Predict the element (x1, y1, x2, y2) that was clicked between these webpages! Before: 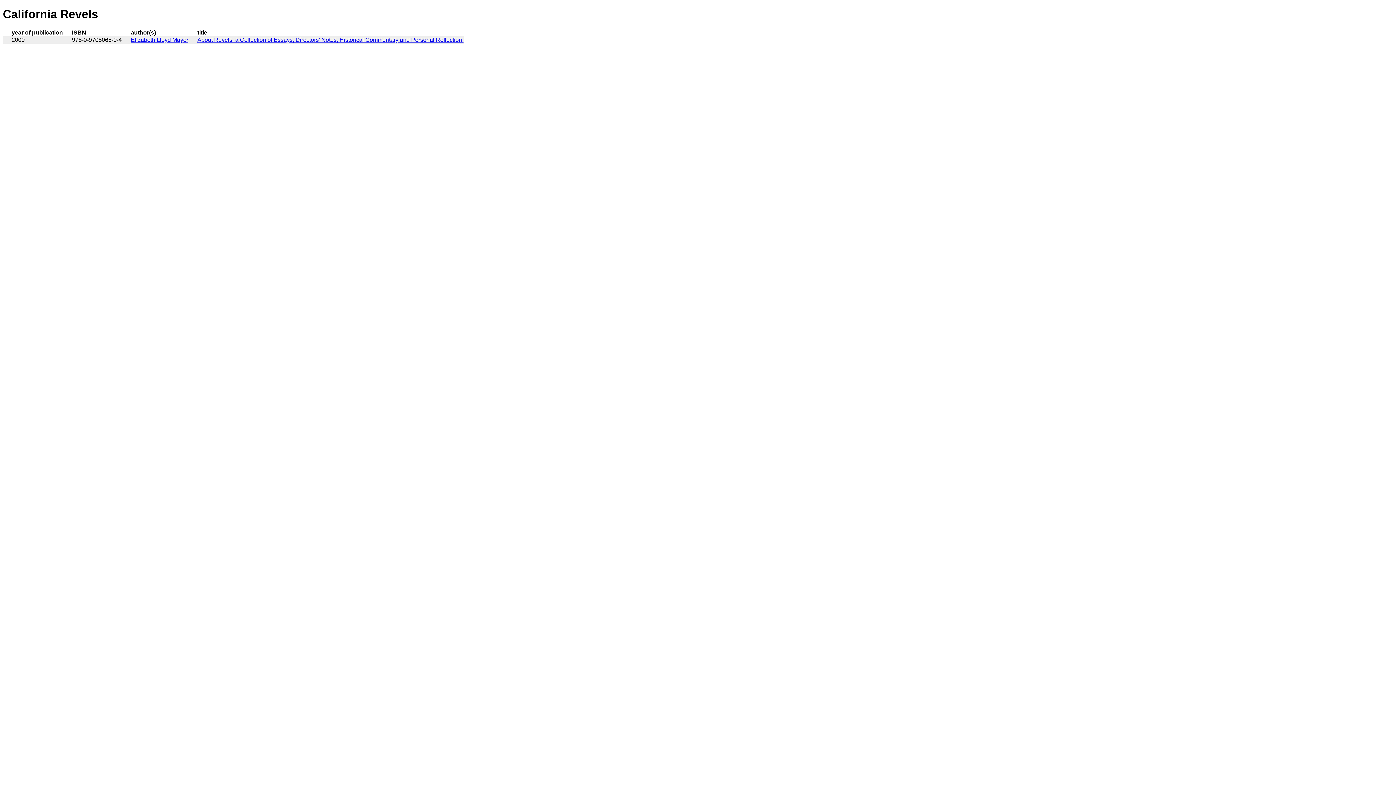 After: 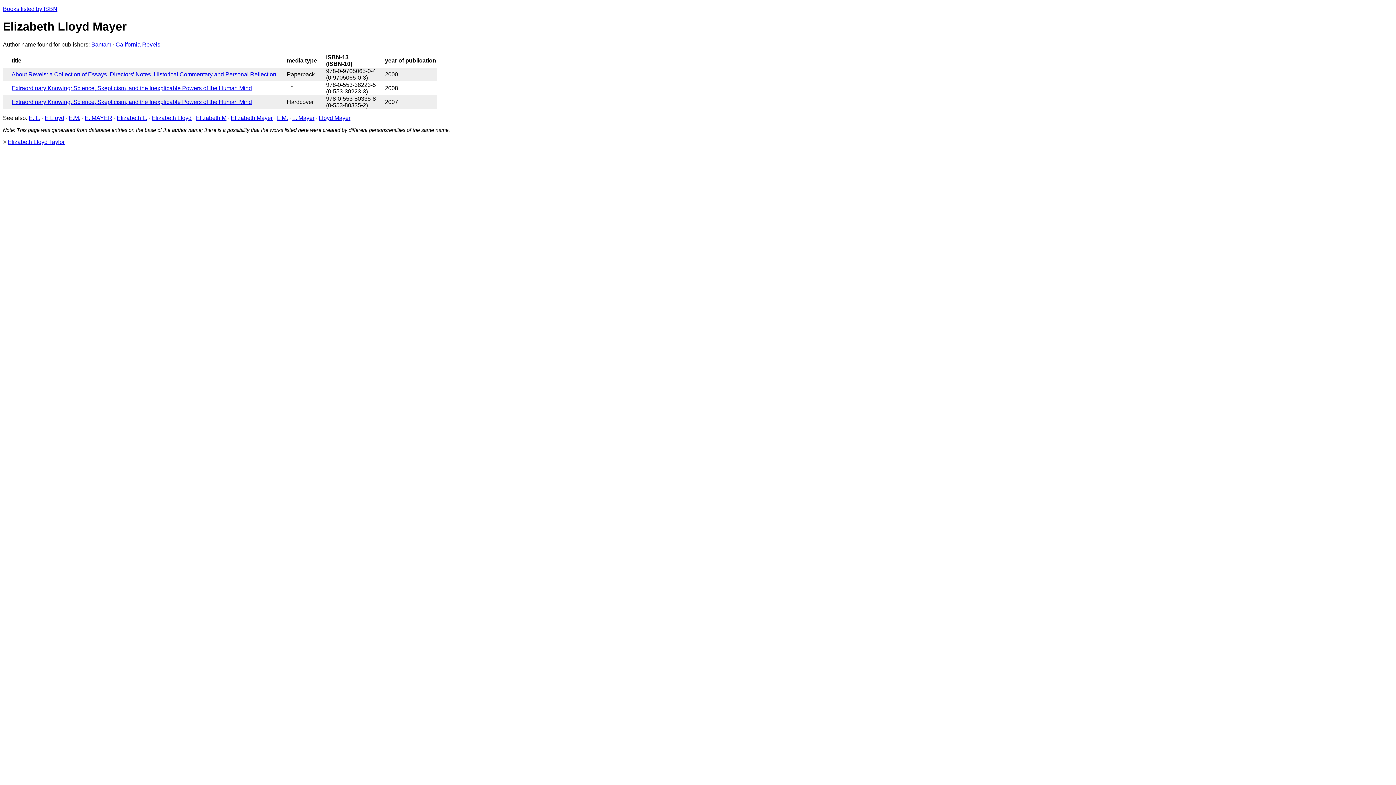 Action: label: Elizabeth Lloyd Mayer bbox: (130, 36, 188, 42)